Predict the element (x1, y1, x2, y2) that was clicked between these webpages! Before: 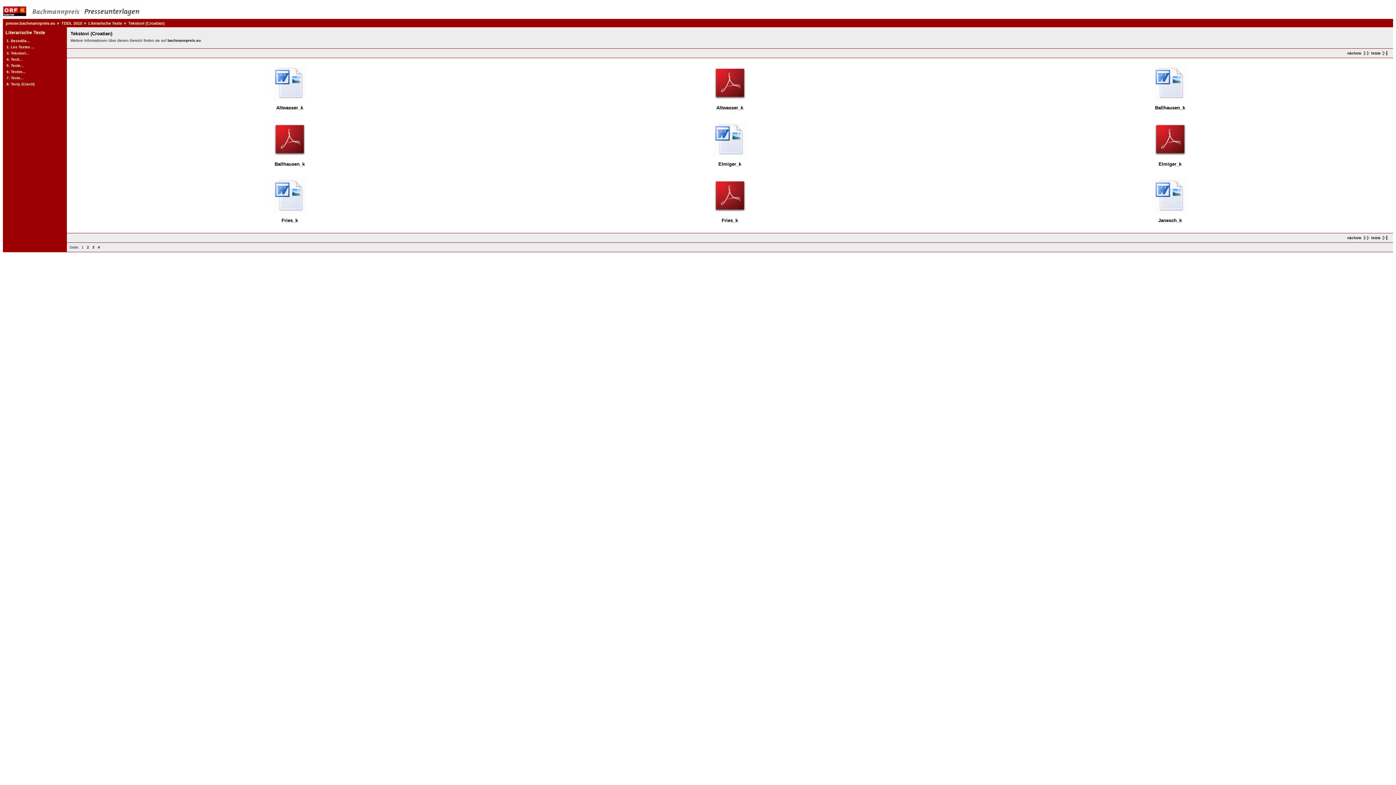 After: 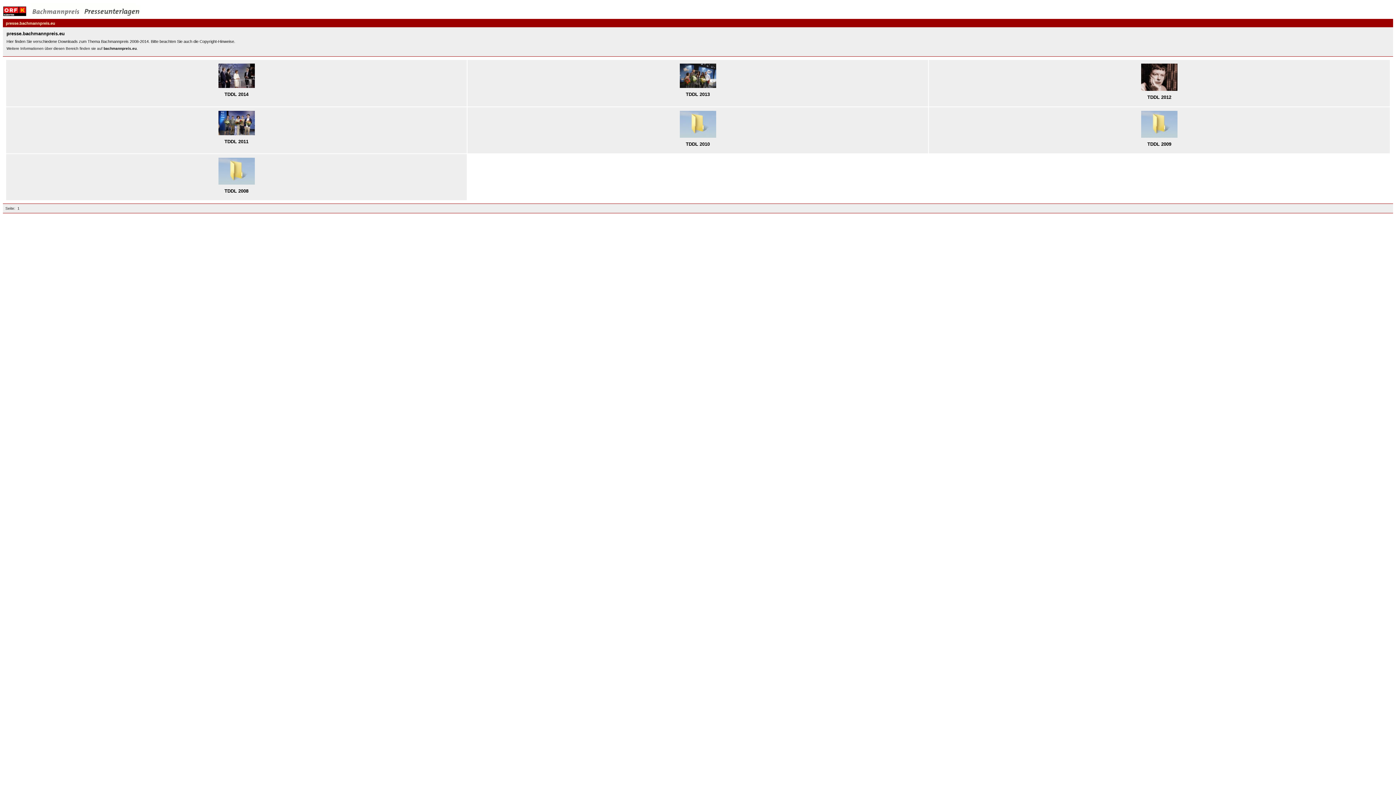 Action: bbox: (5, 21, 55, 25) label: presse.bachmannpreis.eu